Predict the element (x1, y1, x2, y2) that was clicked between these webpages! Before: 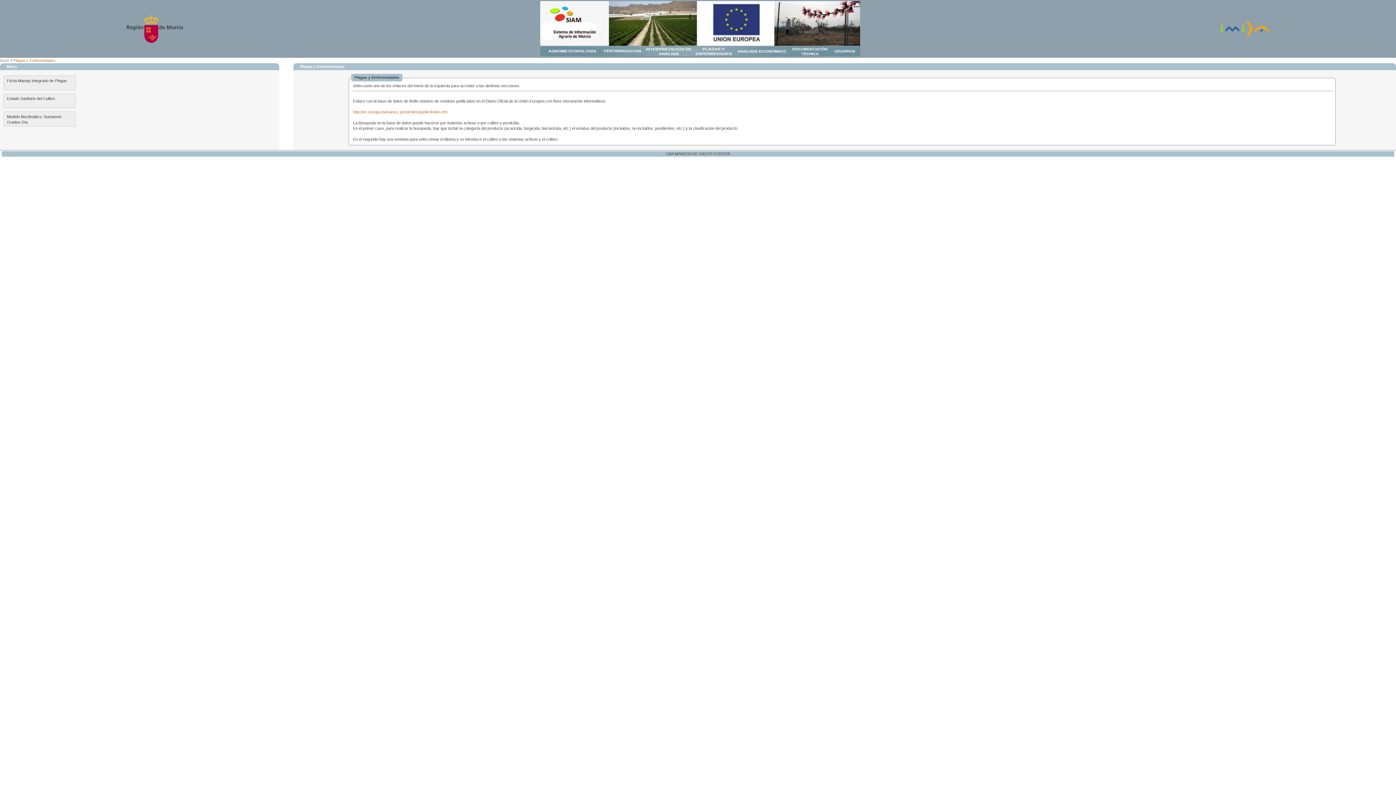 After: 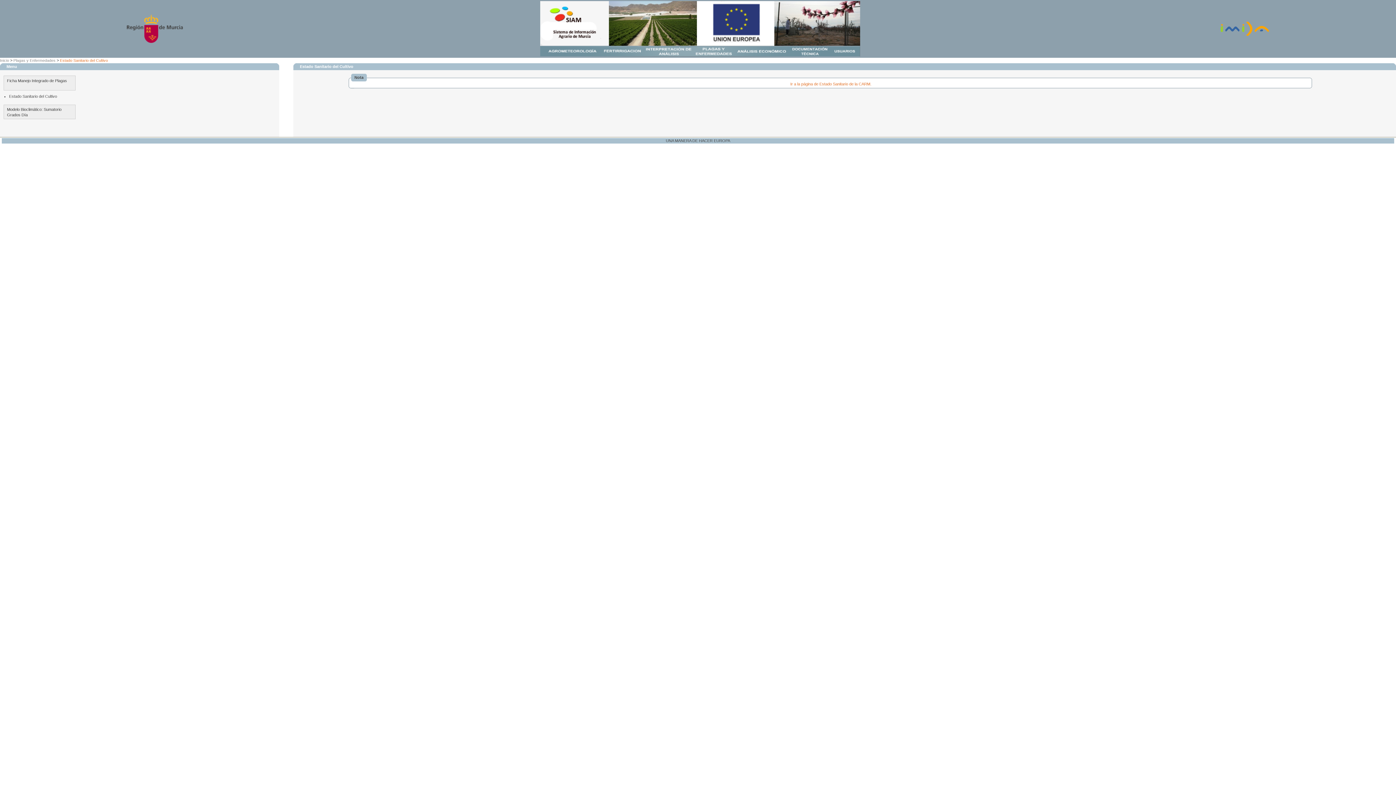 Action: bbox: (3, 93, 75, 108) label: Estado Sanitario del Cultivo